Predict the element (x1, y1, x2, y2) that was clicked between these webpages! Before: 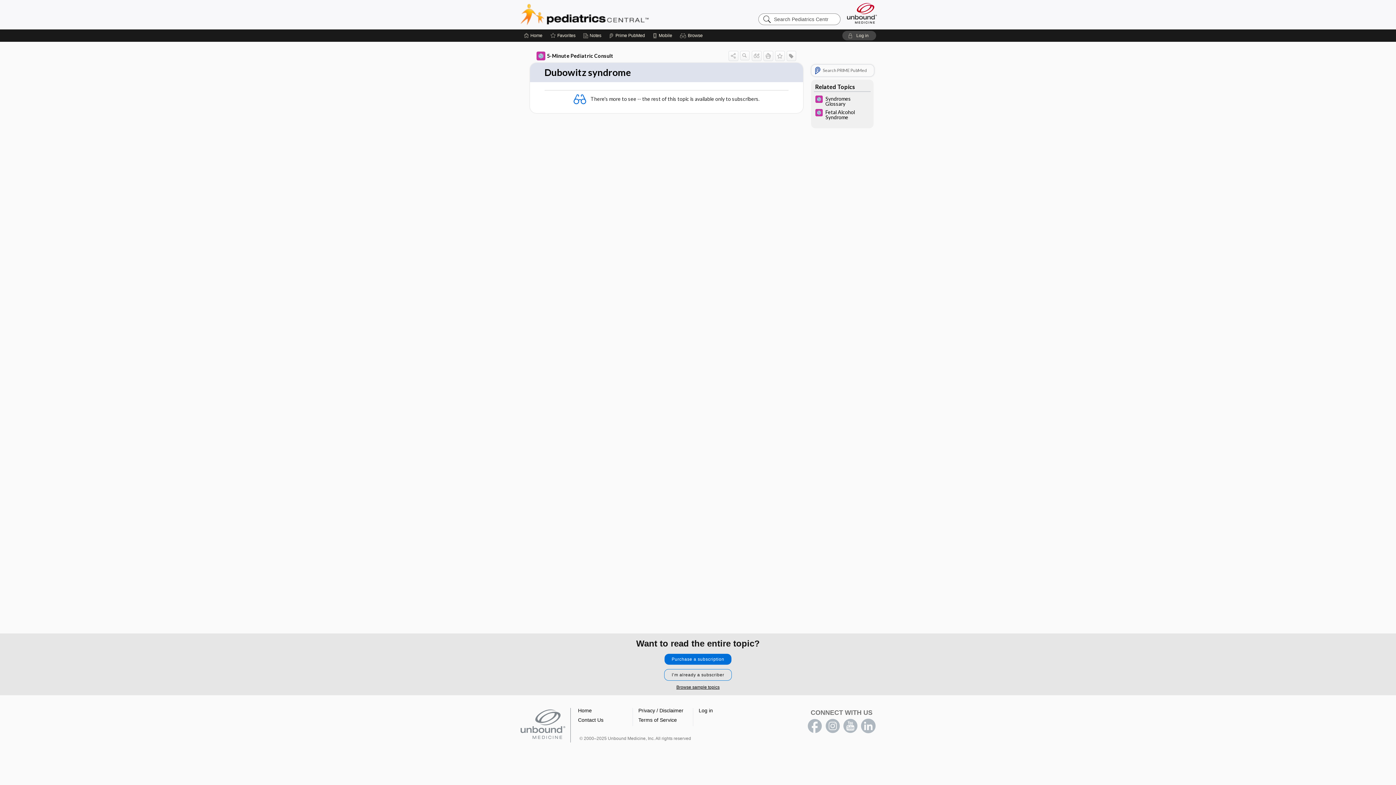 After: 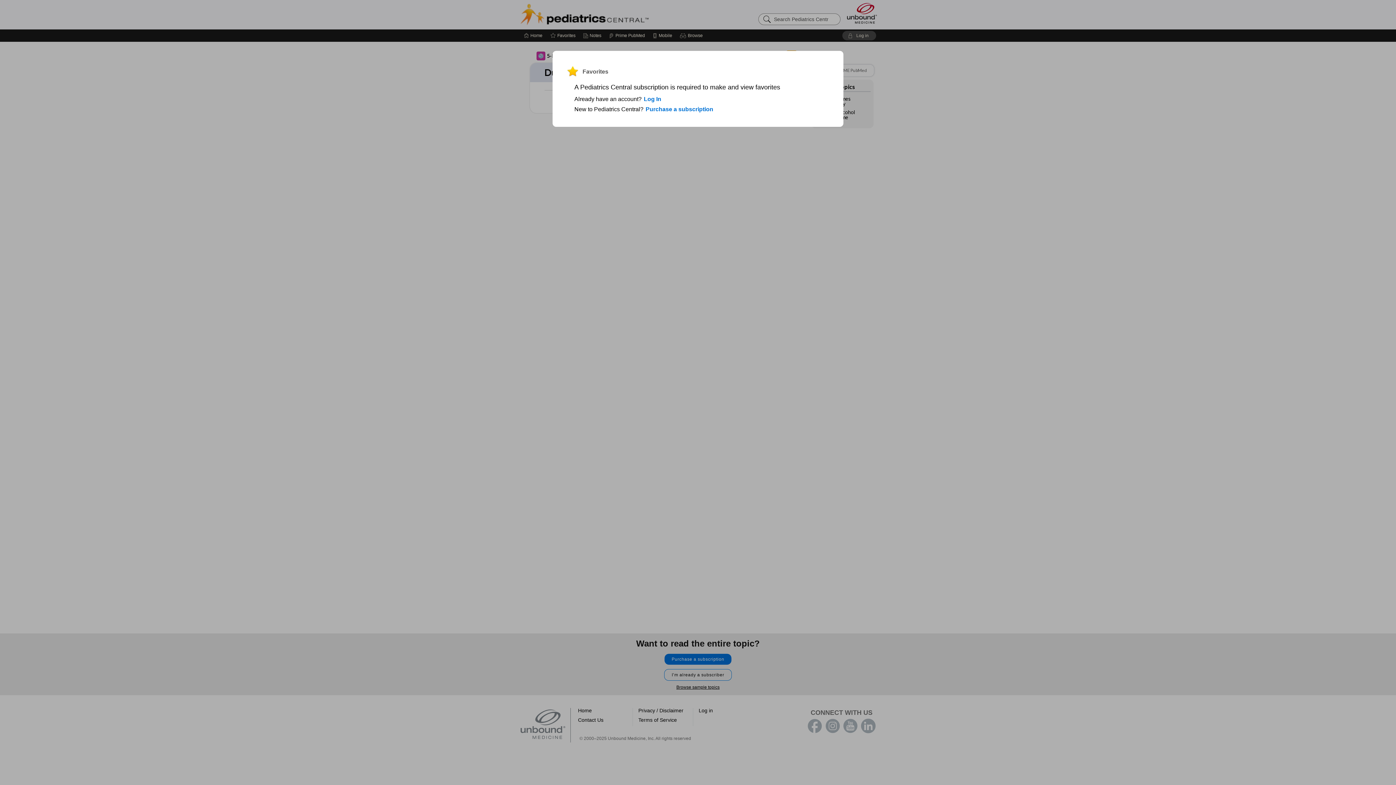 Action: bbox: (786, 50, 796, 60)